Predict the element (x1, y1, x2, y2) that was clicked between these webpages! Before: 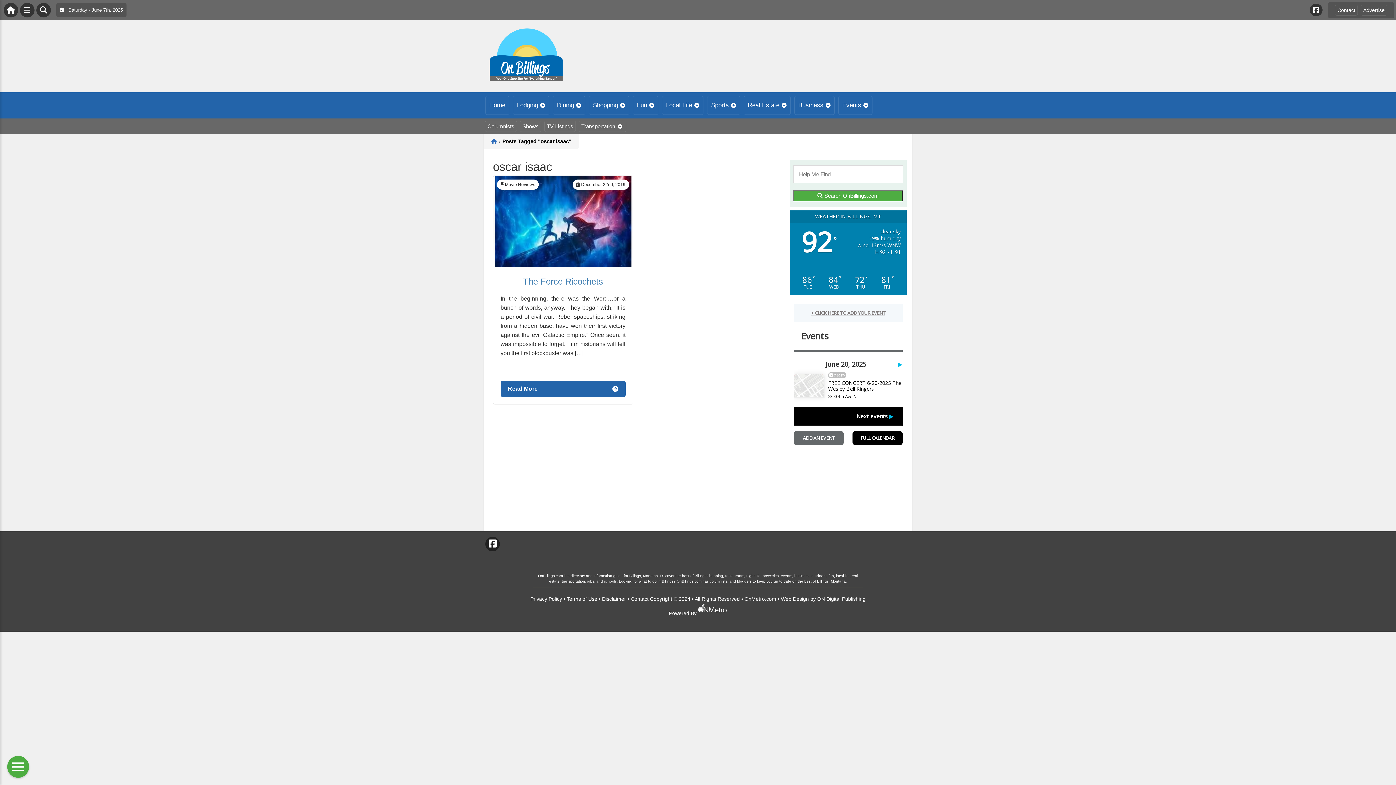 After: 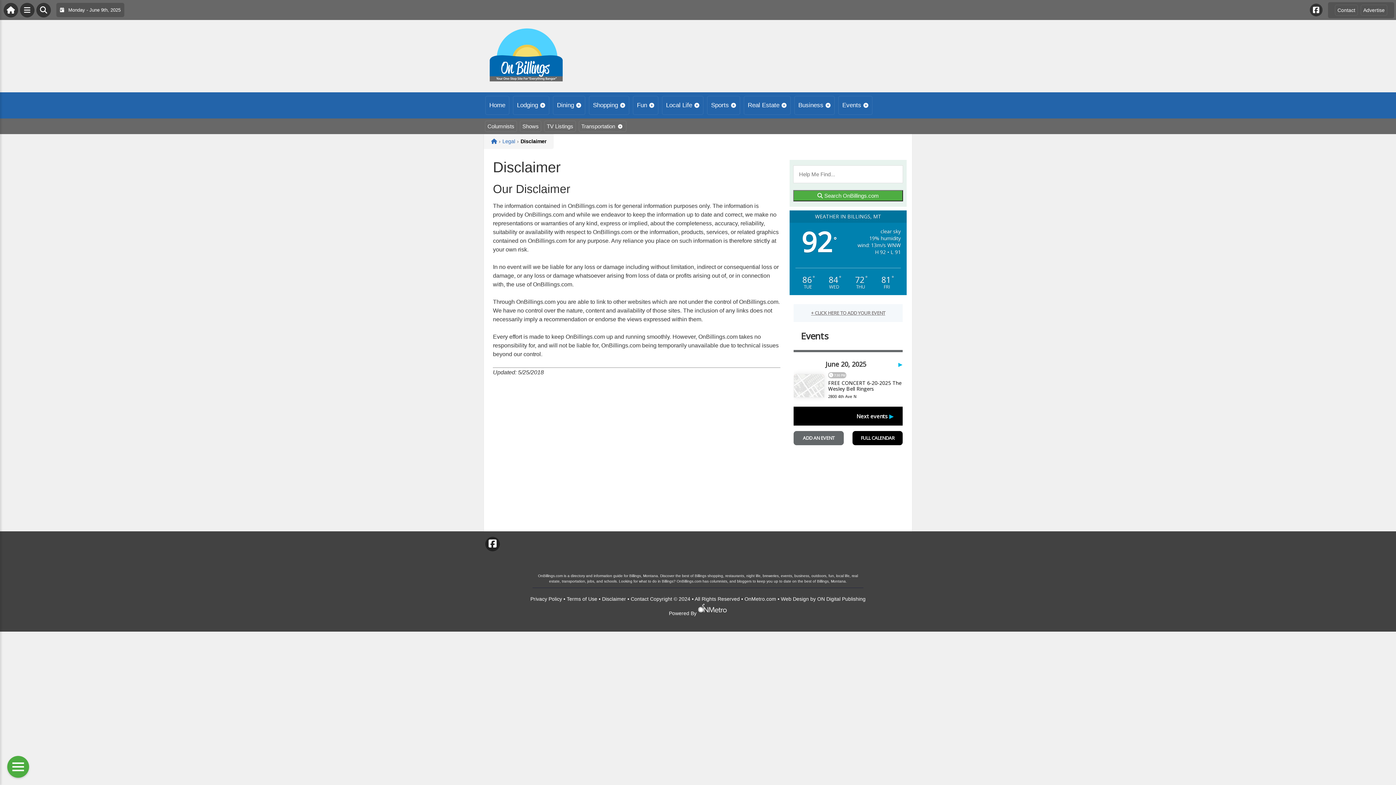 Action: label: Disclaimer bbox: (602, 534, 626, 540)